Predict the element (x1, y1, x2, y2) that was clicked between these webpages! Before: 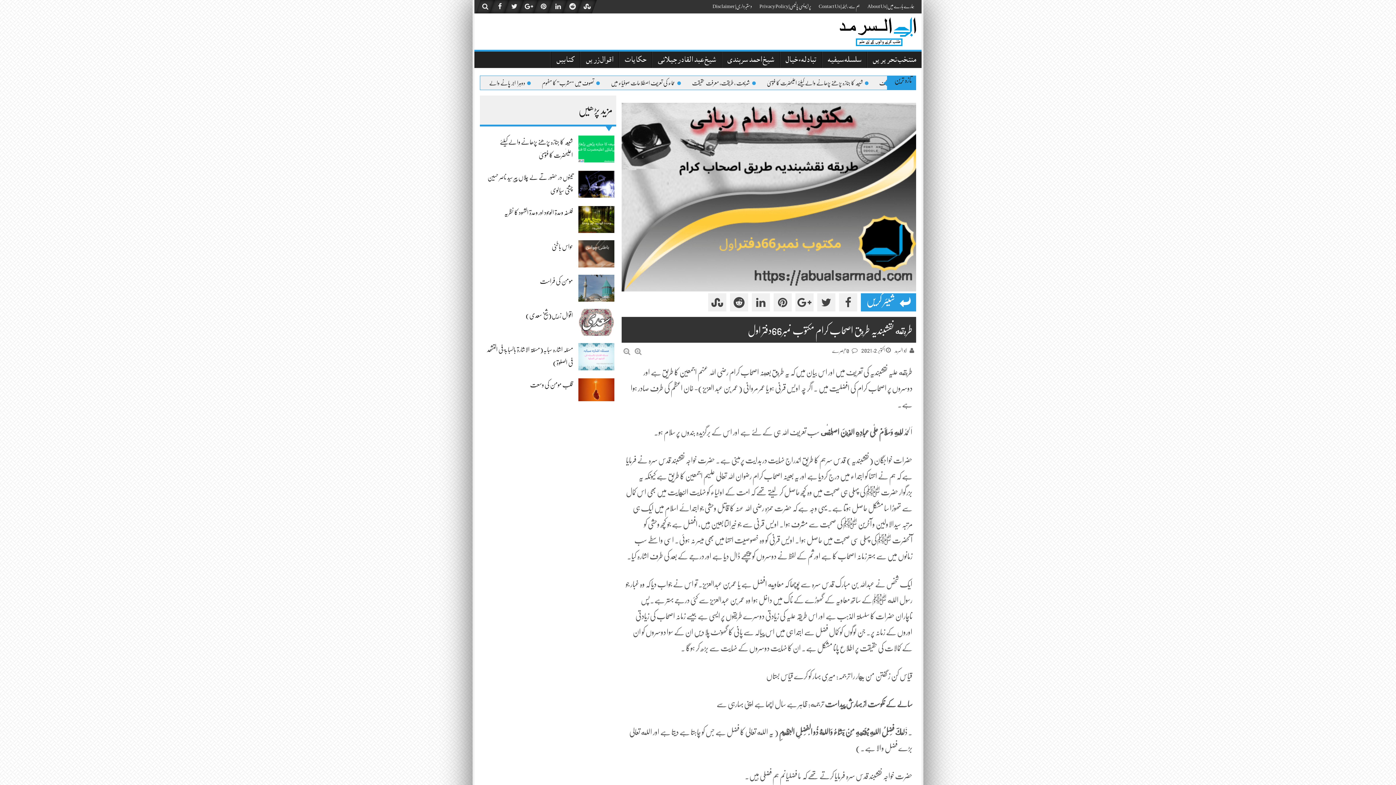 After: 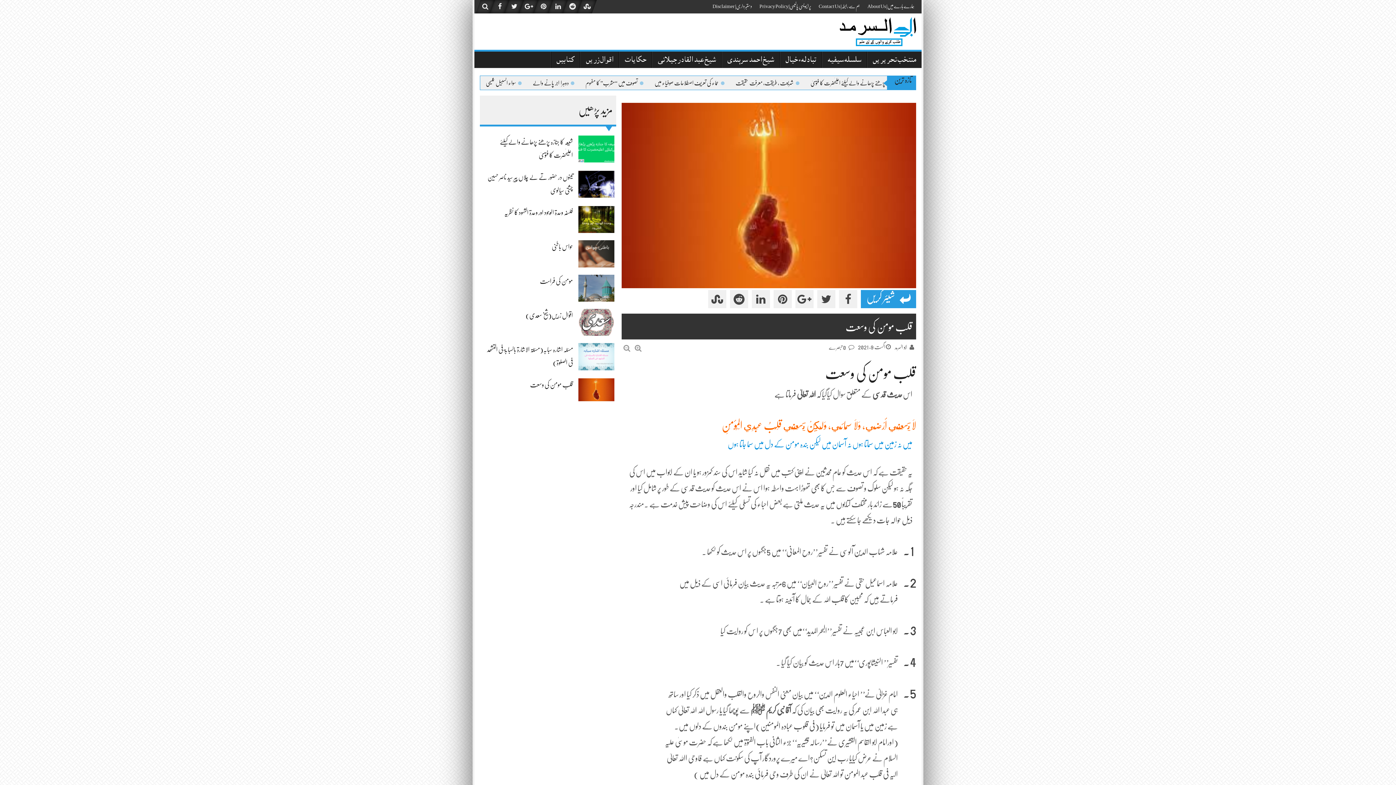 Action: bbox: (578, 388, 614, 391)